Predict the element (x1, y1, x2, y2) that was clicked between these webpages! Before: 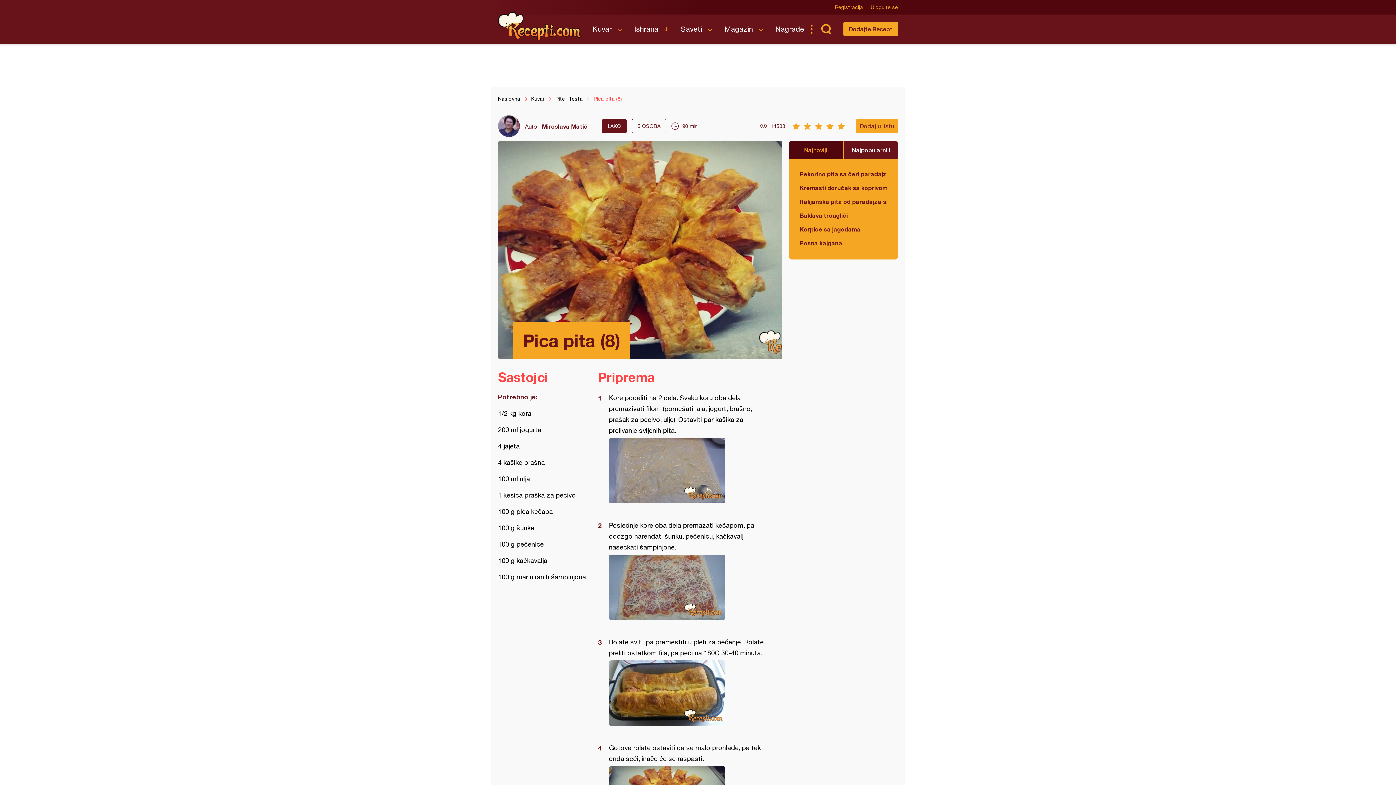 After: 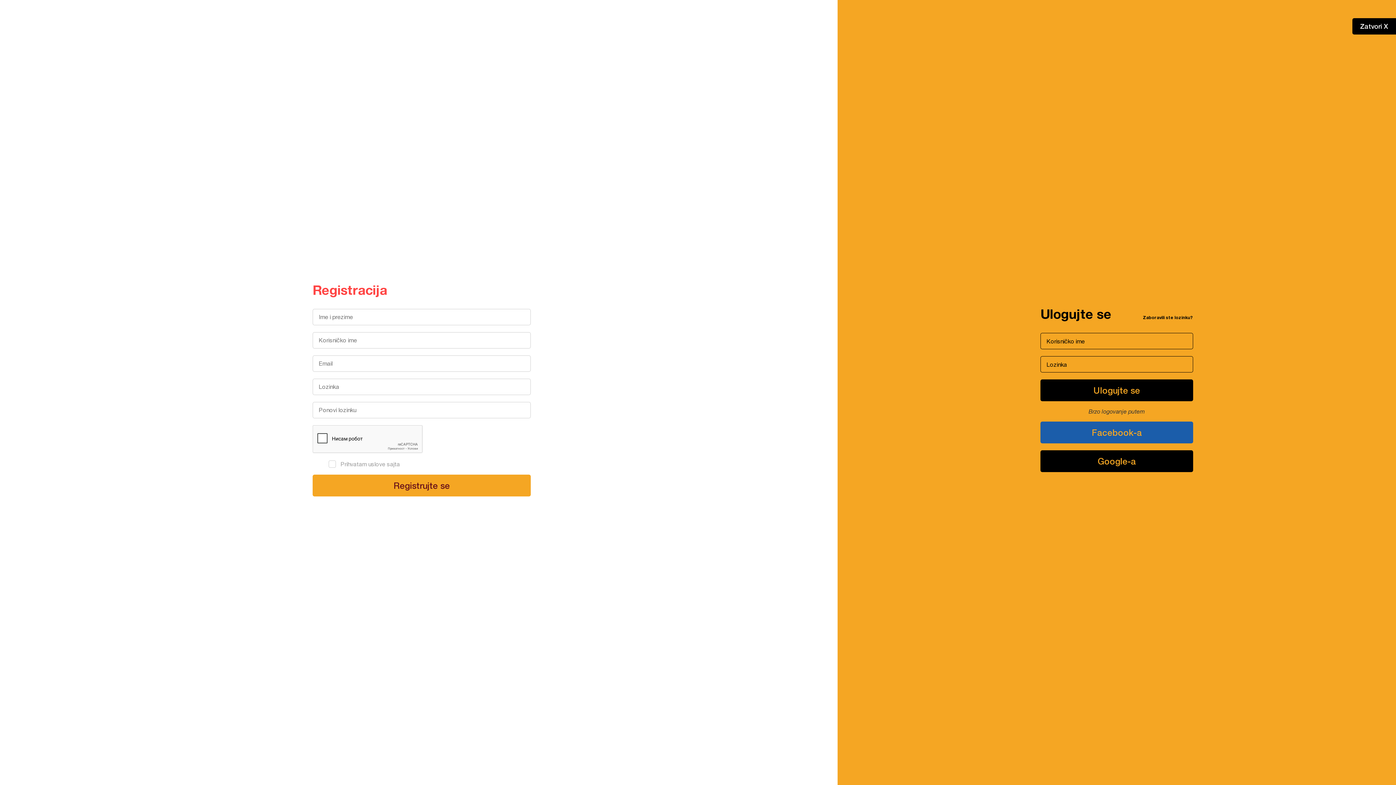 Action: label: Ulogujte se bbox: (866, 0, 898, 14)